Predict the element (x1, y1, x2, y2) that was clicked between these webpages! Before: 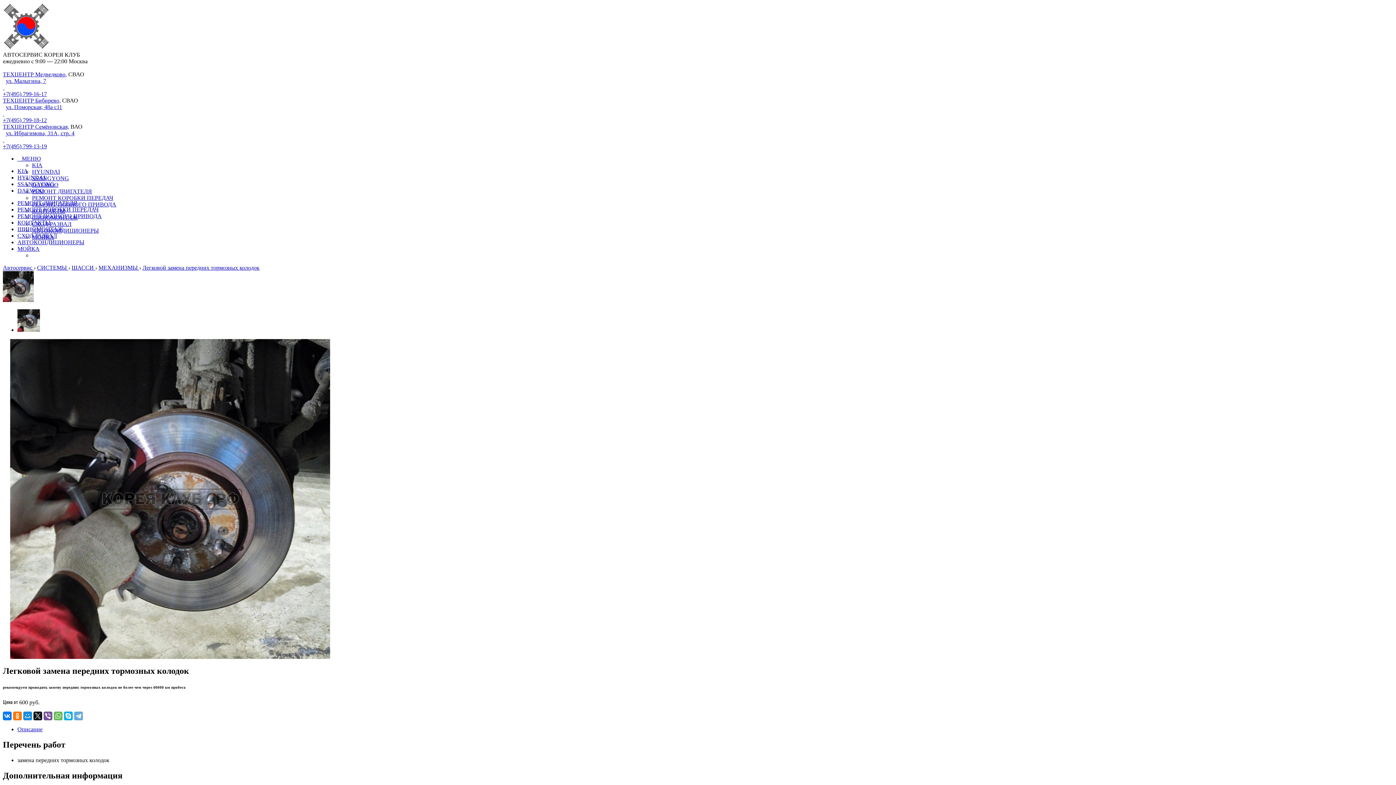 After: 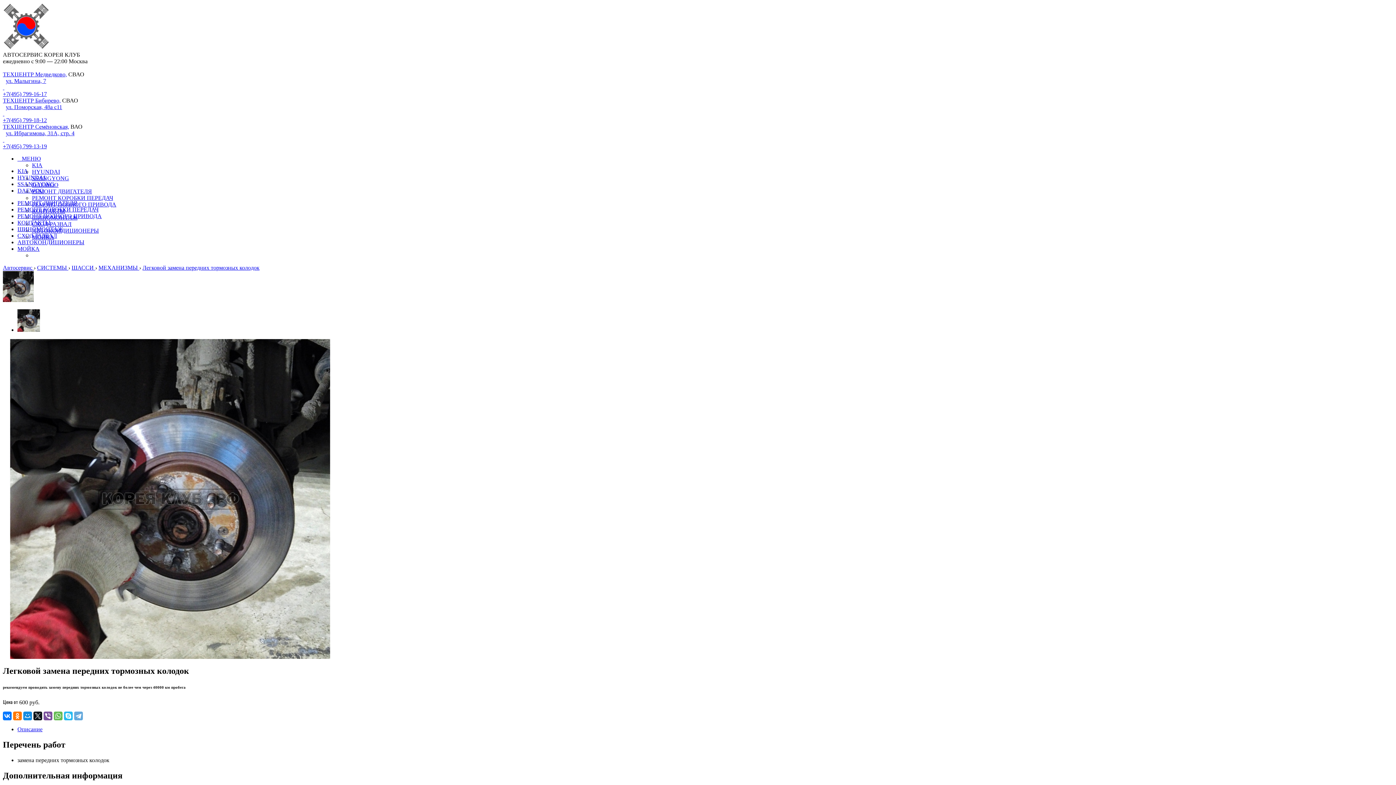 Action: bbox: (64, 711, 72, 720)